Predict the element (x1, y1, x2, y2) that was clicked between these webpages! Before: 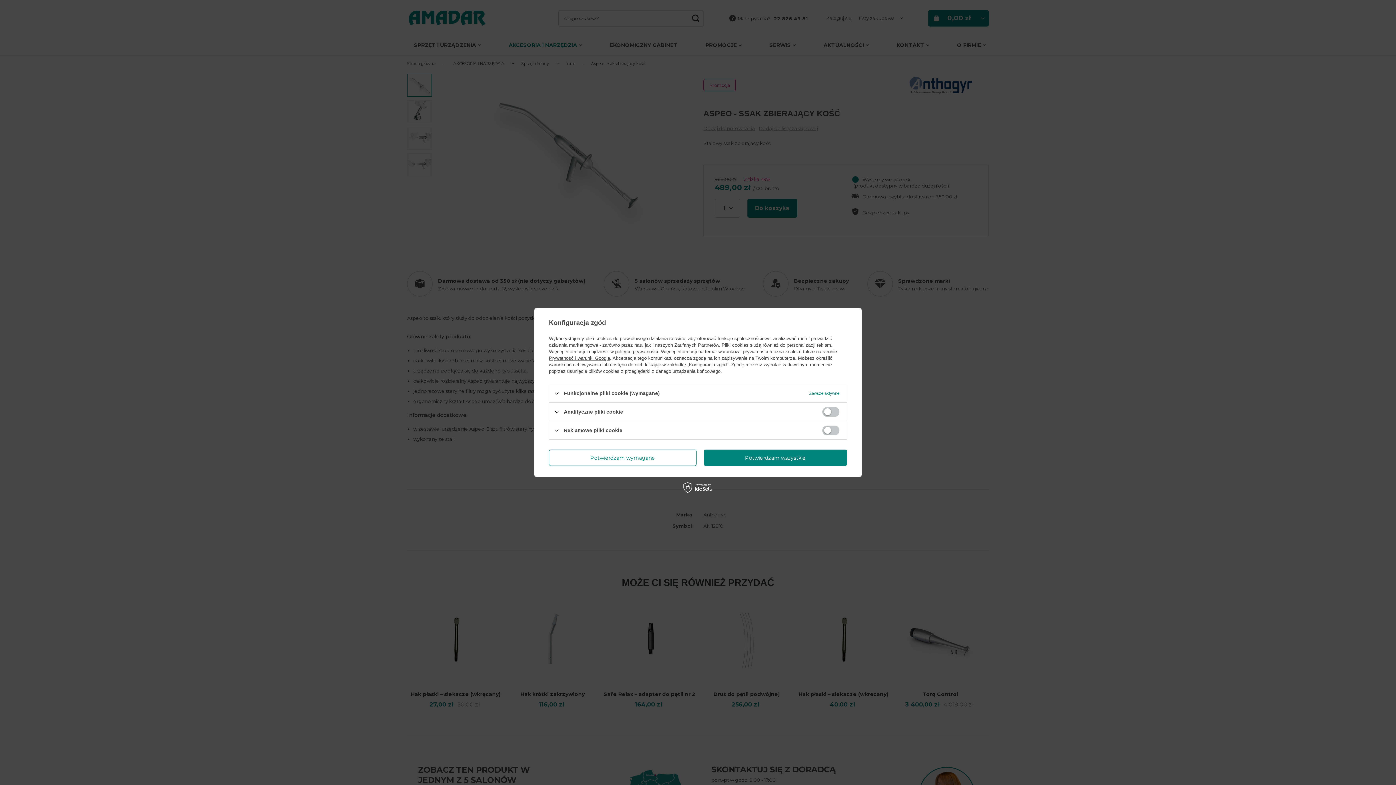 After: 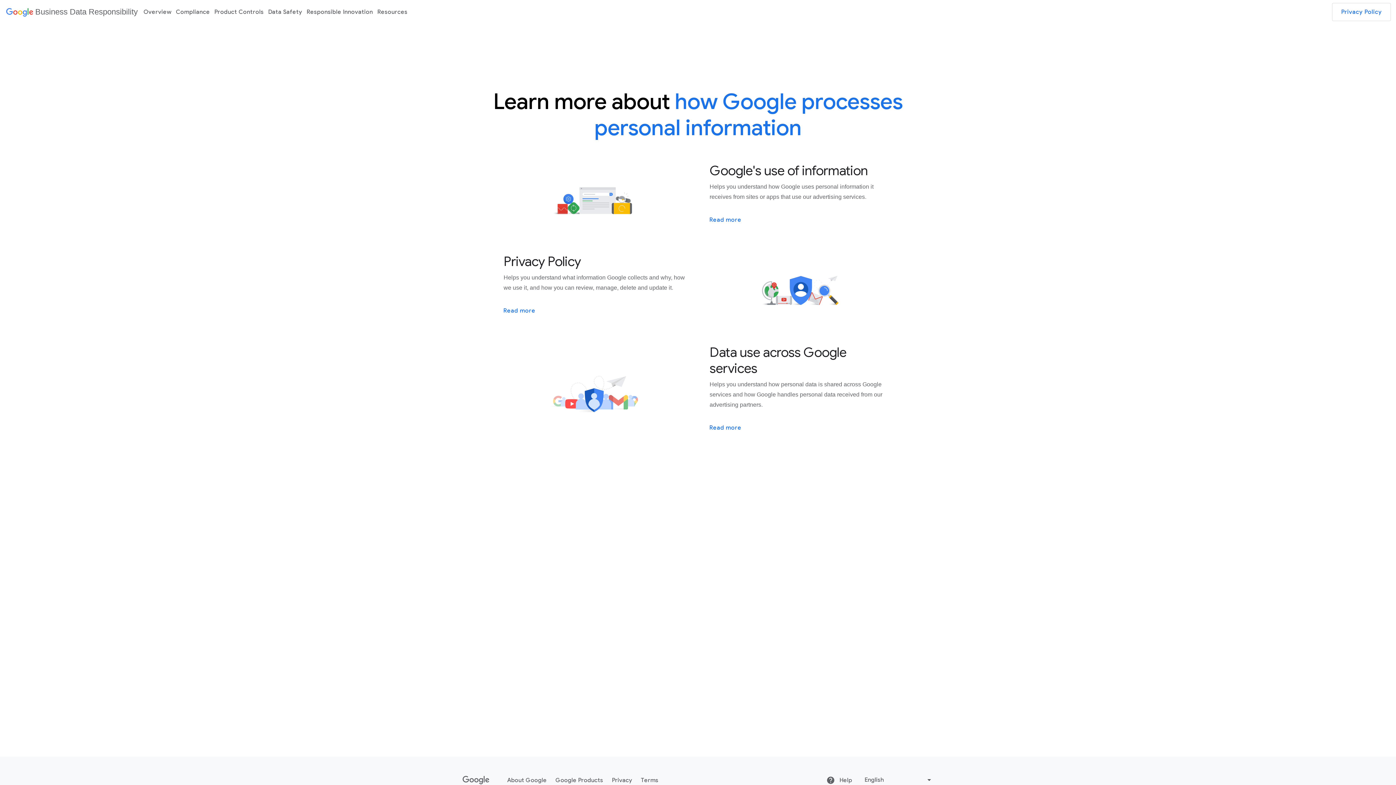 Action: label: Prywatność i warunki Google bbox: (549, 355, 610, 361)